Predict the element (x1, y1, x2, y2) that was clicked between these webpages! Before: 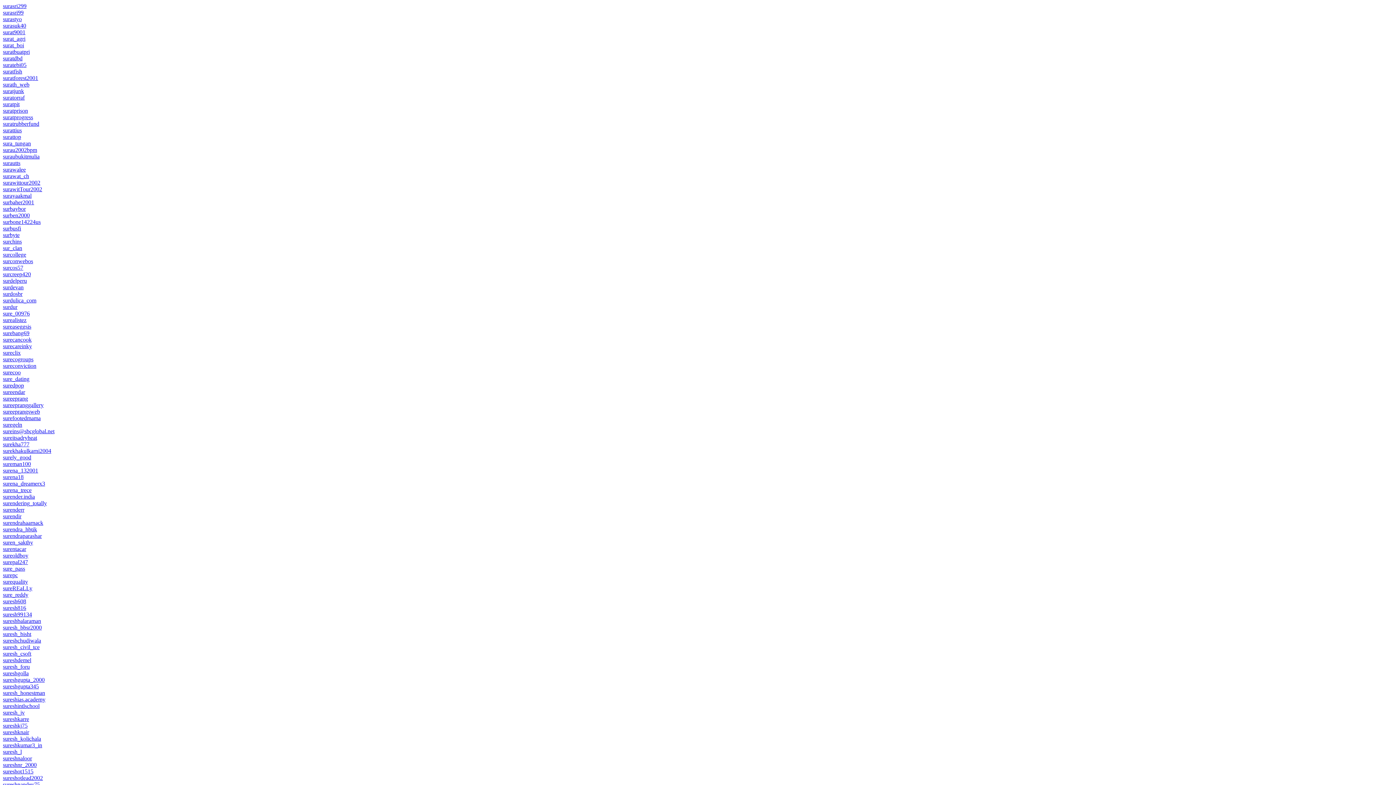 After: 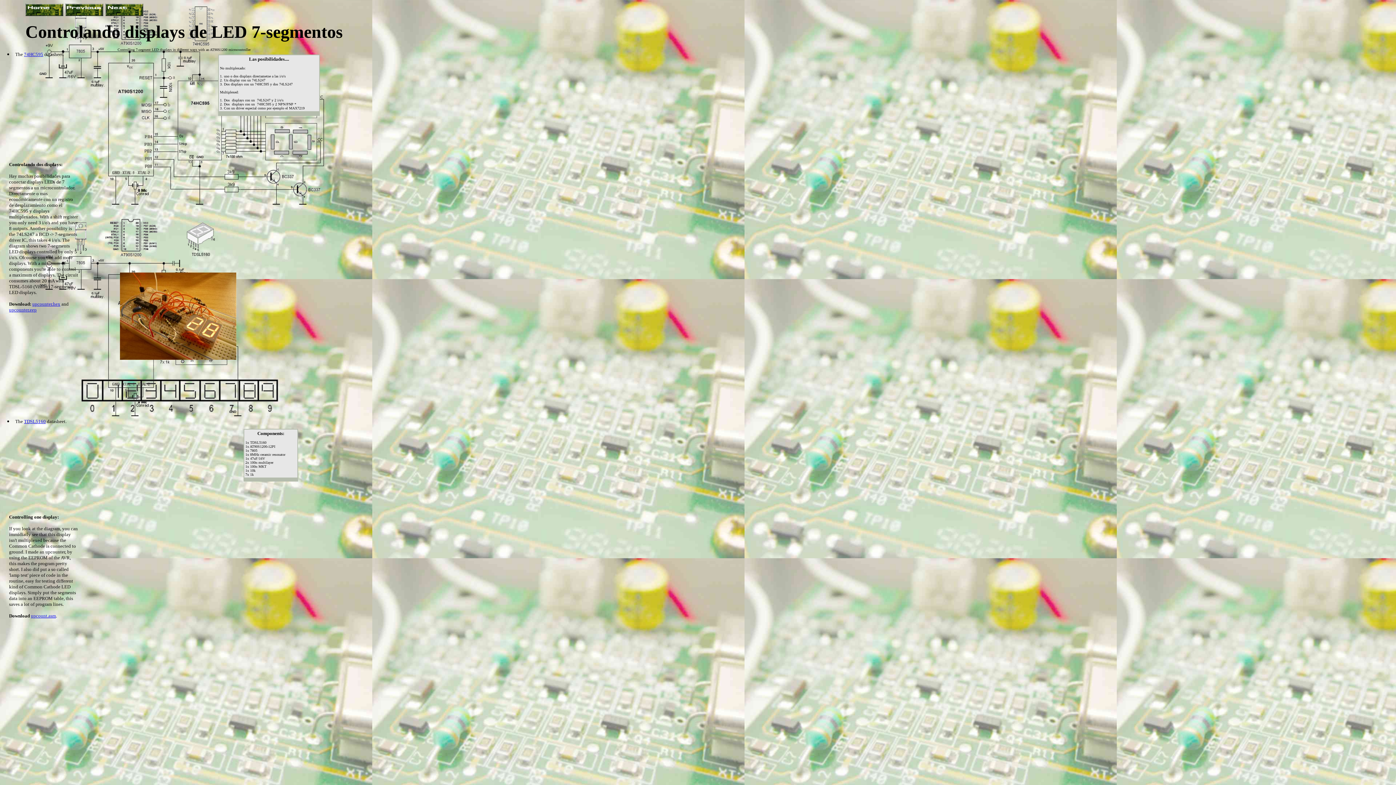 Action: bbox: (2, 232, 19, 238) label: surbyte